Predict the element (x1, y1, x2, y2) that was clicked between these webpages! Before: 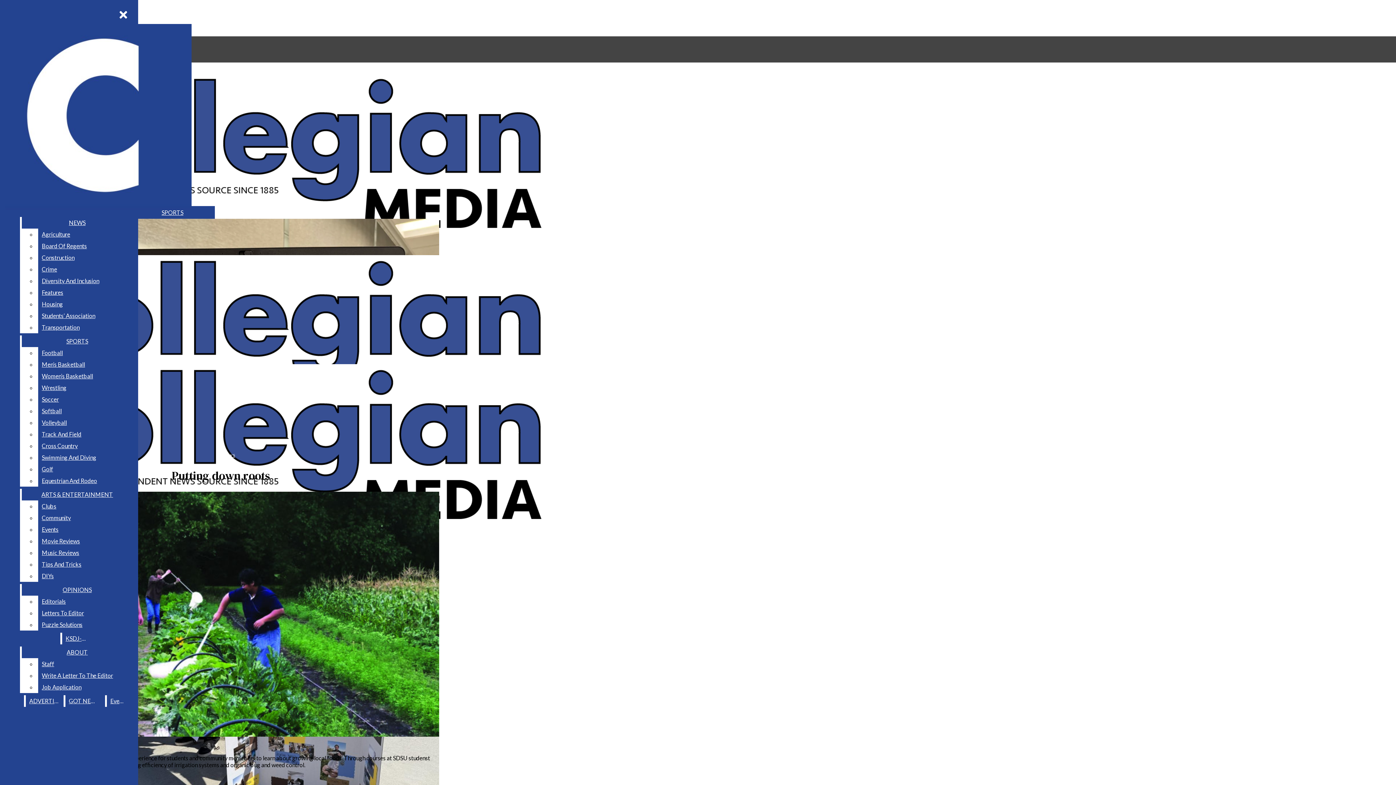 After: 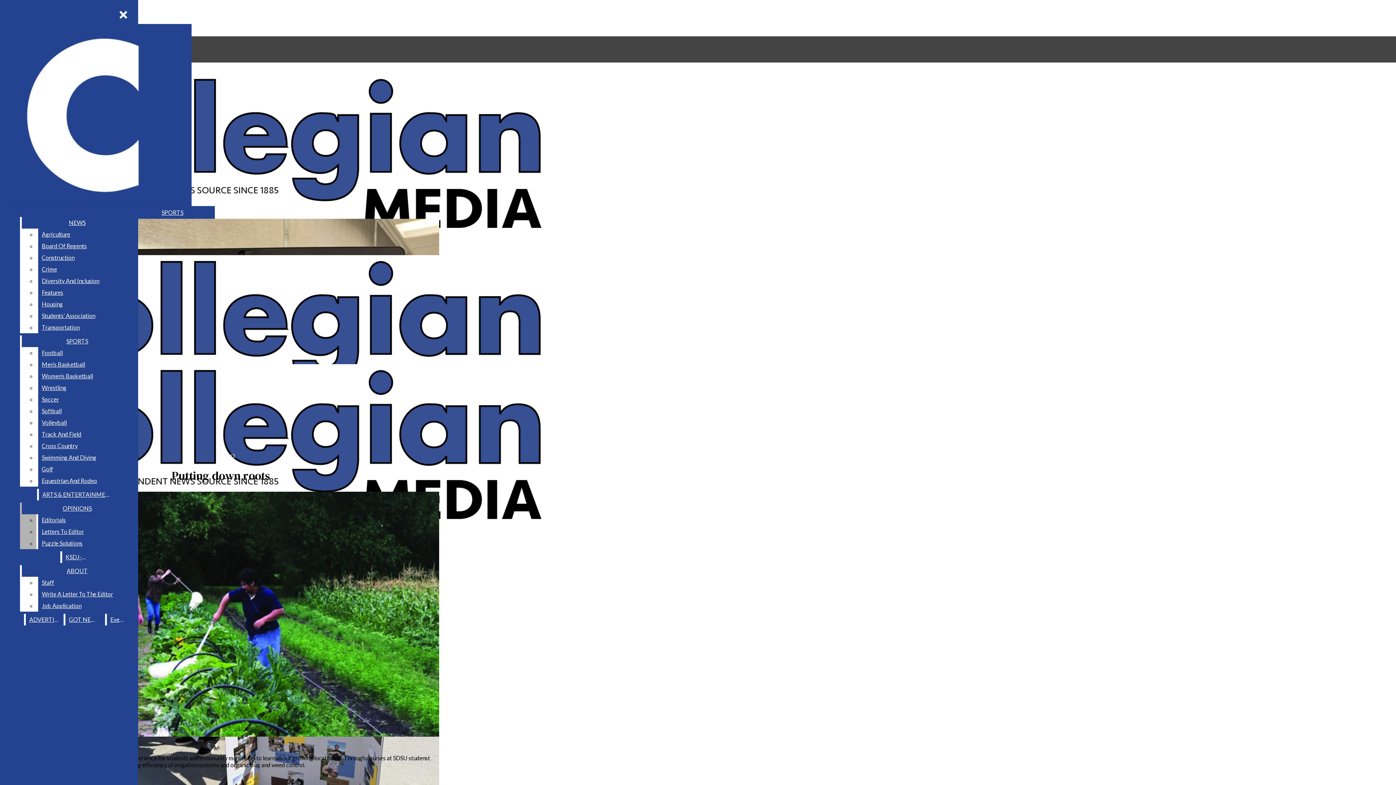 Action: bbox: (38, 524, 132, 535) label: Events